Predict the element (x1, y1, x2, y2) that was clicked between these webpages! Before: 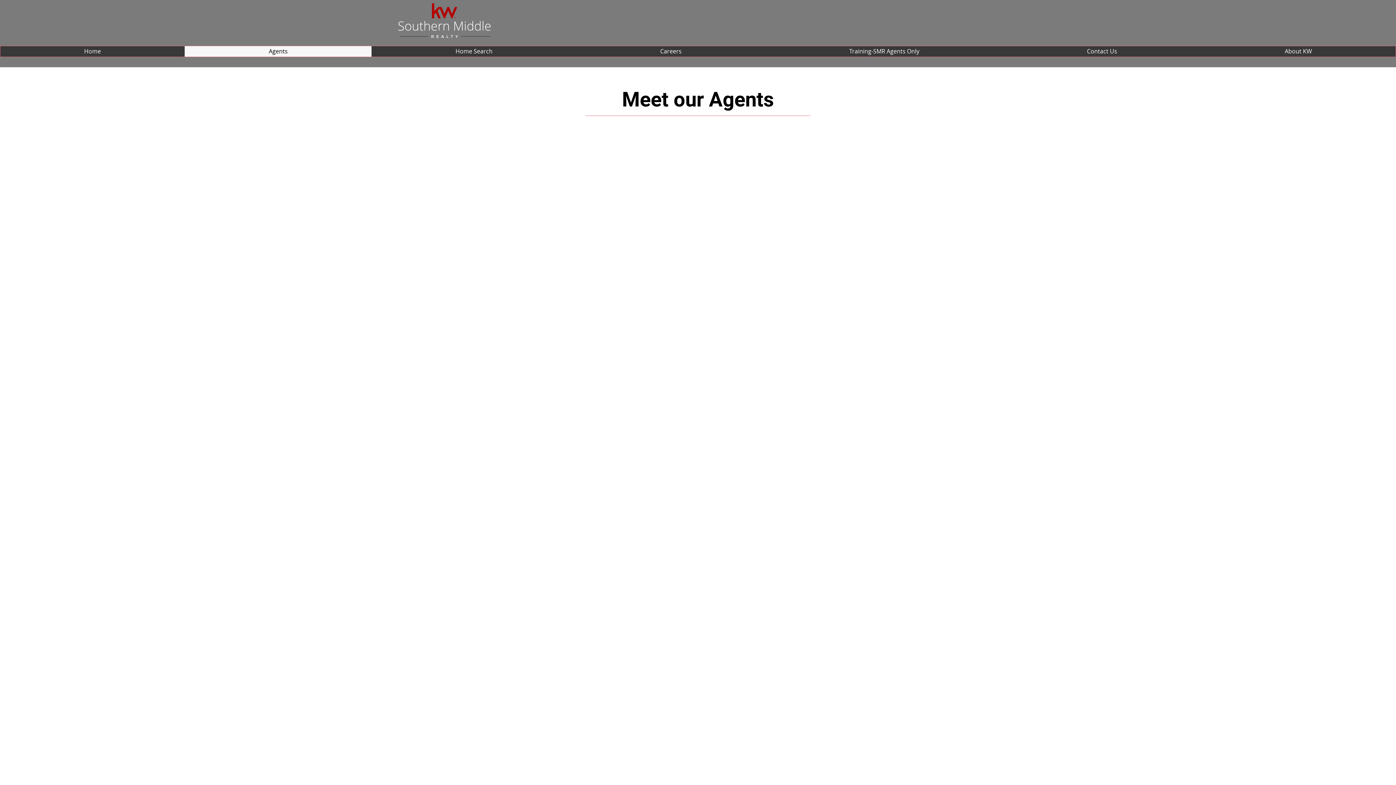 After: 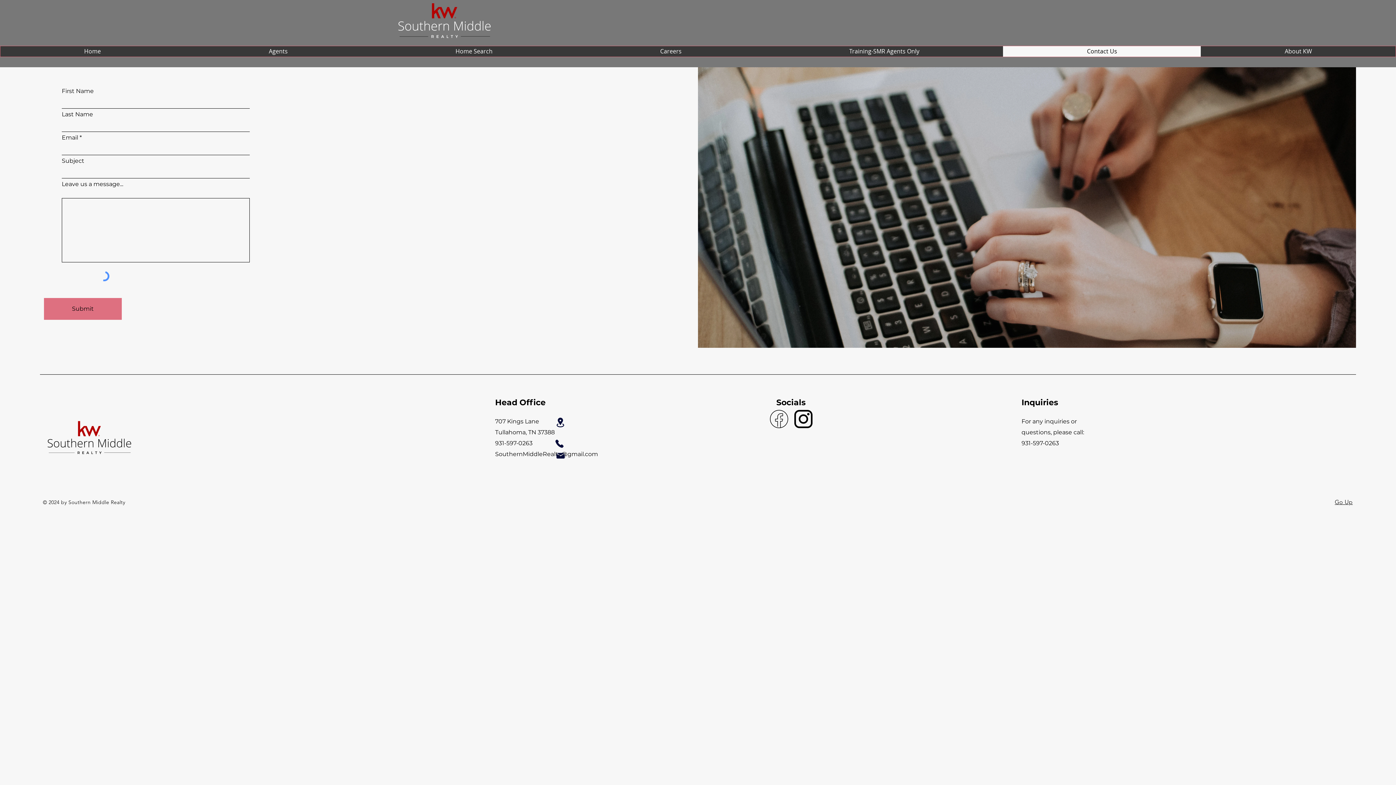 Action: label: Contact Us bbox: (1003, 46, 1201, 56)